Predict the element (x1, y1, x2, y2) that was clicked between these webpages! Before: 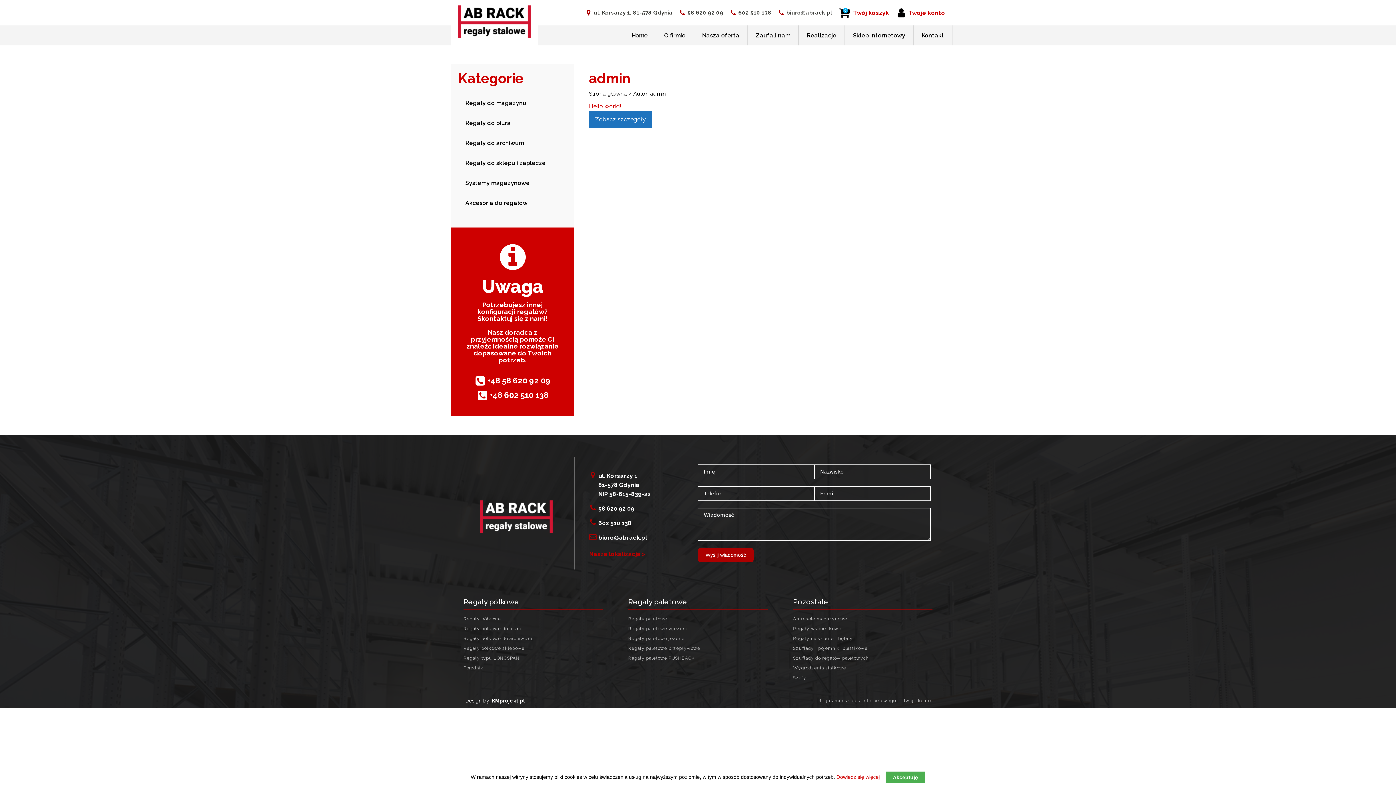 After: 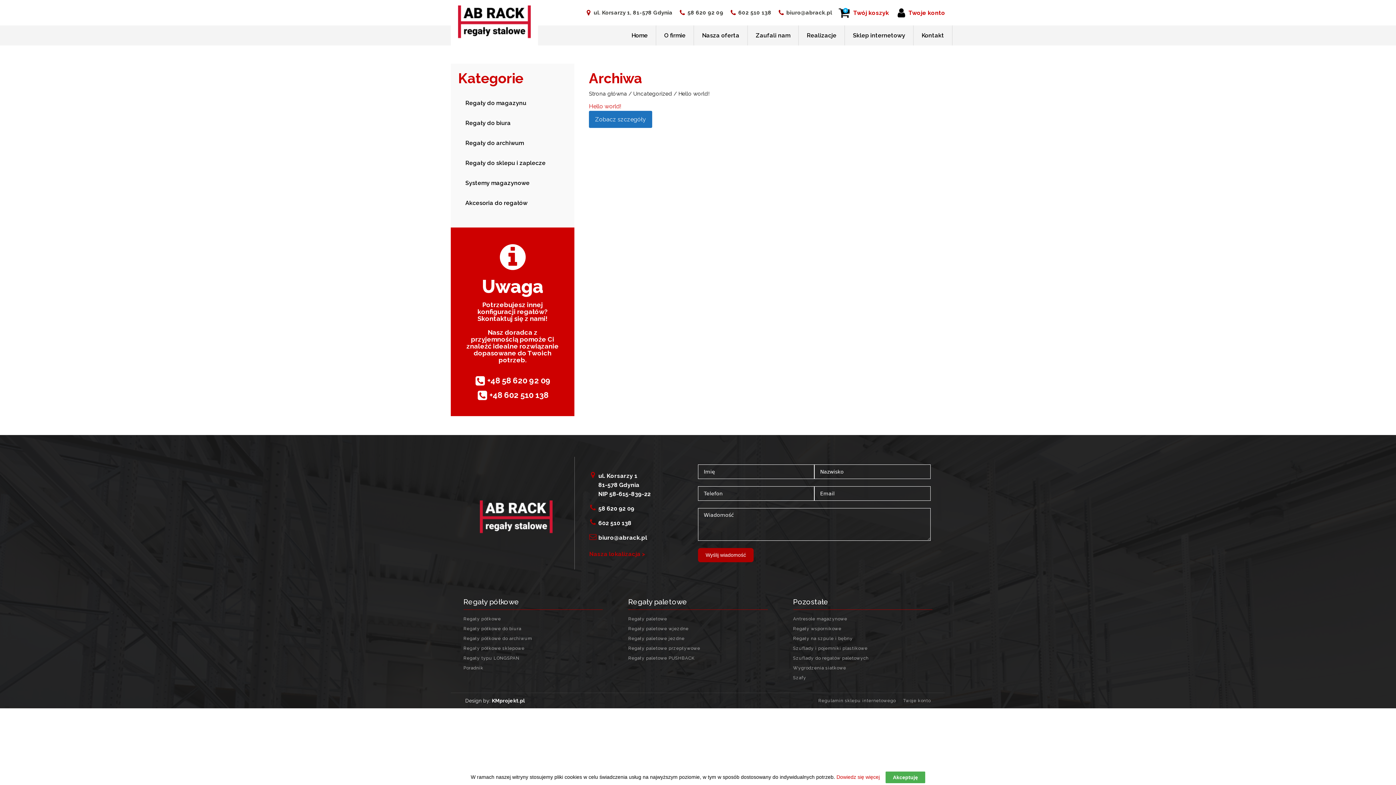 Action: label: Hello world! bbox: (589, 101, 621, 110)